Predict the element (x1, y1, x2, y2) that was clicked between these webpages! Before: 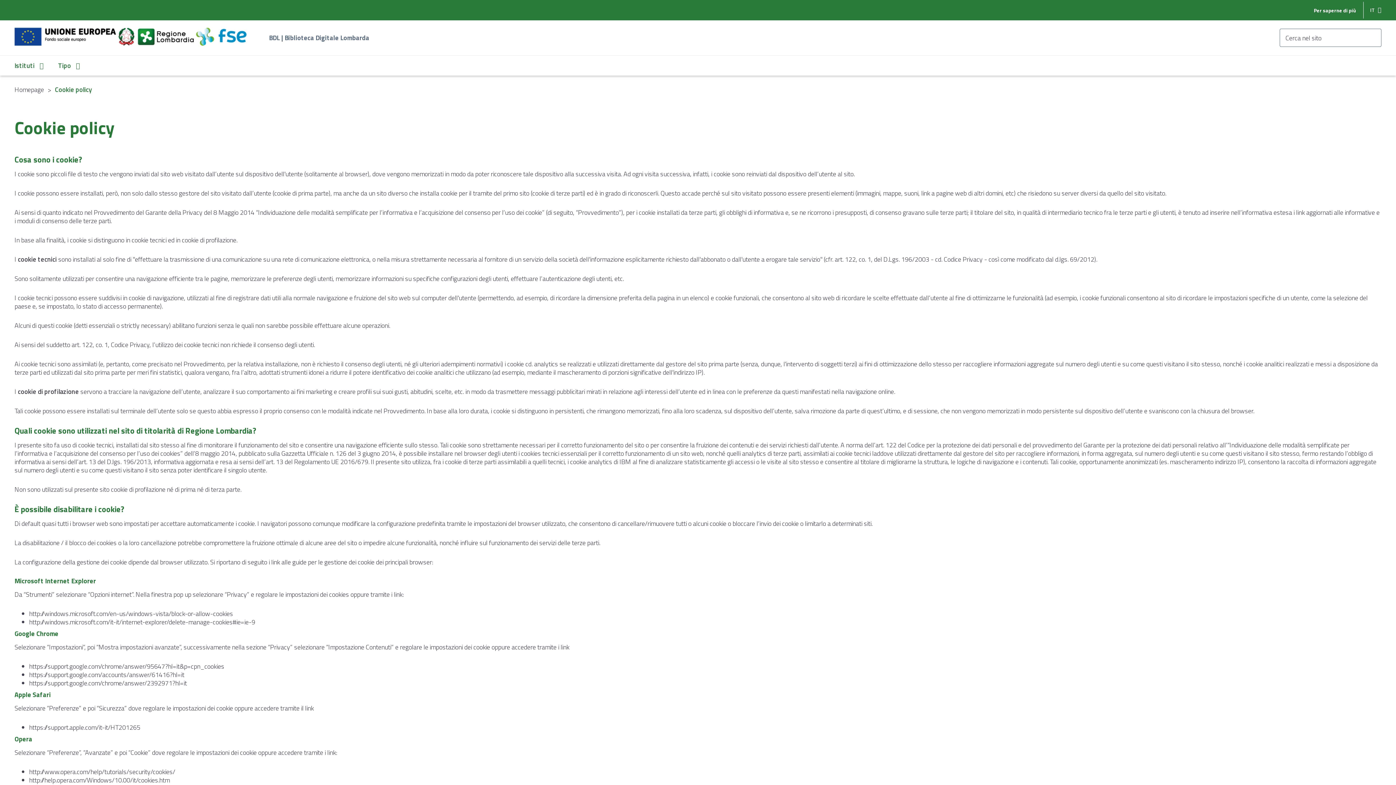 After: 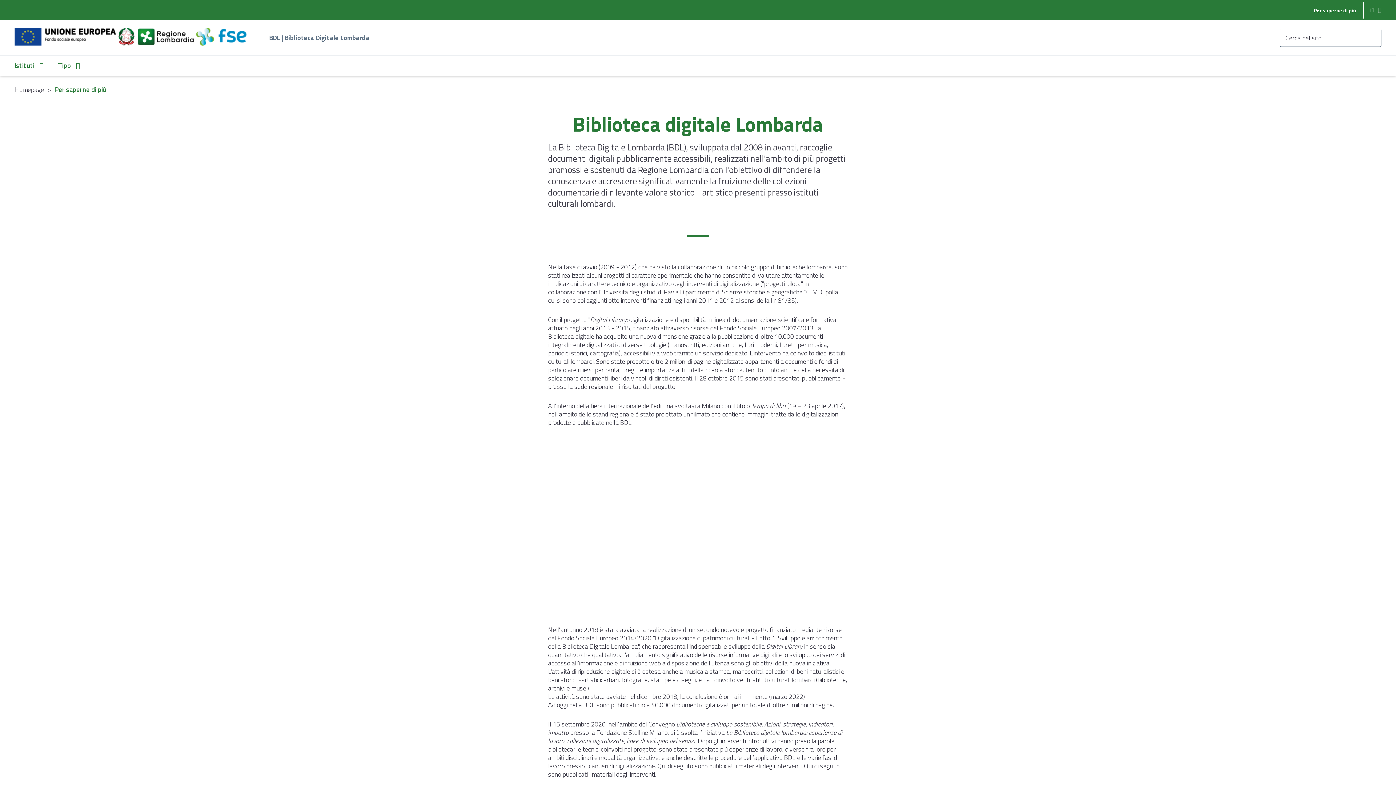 Action: label: Per saperne di più bbox: (1314, 6, 1356, 14)